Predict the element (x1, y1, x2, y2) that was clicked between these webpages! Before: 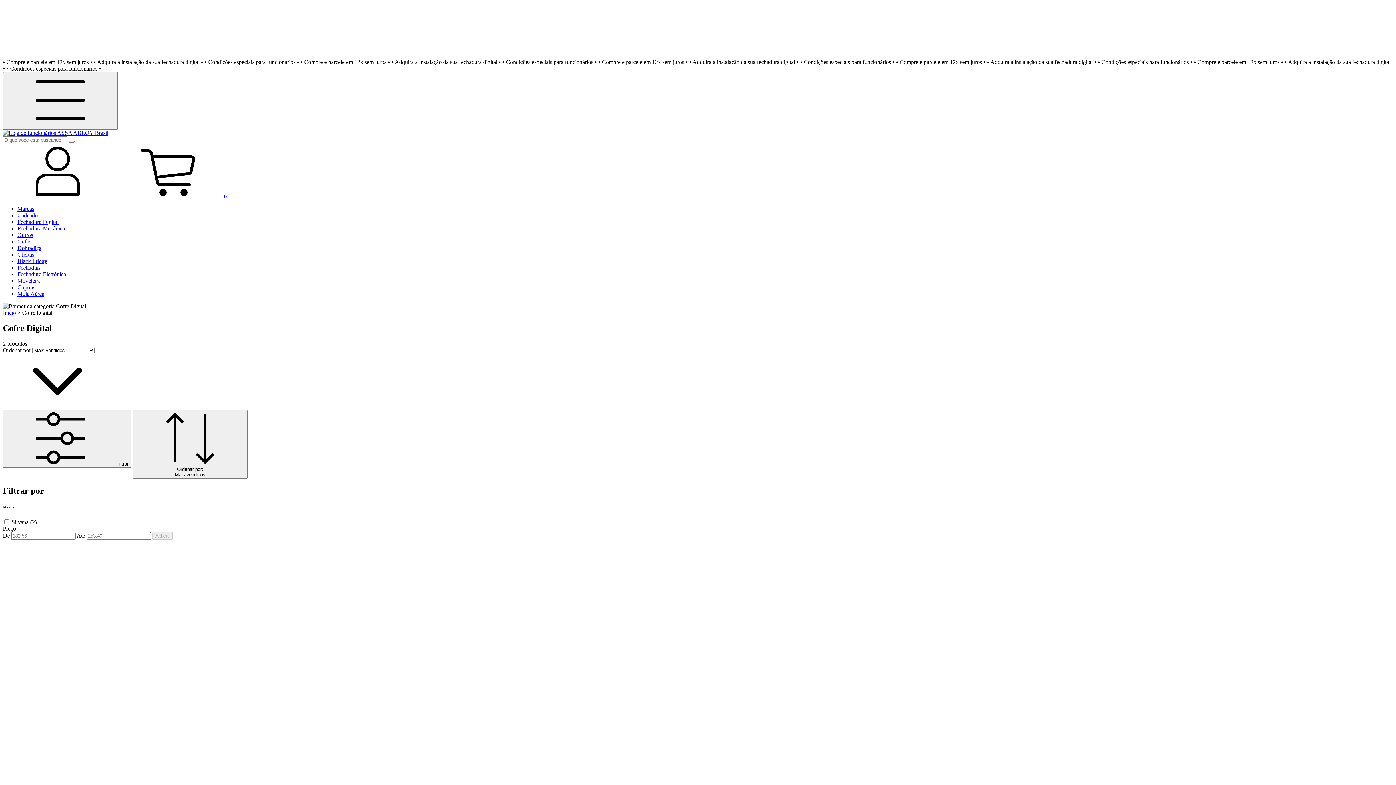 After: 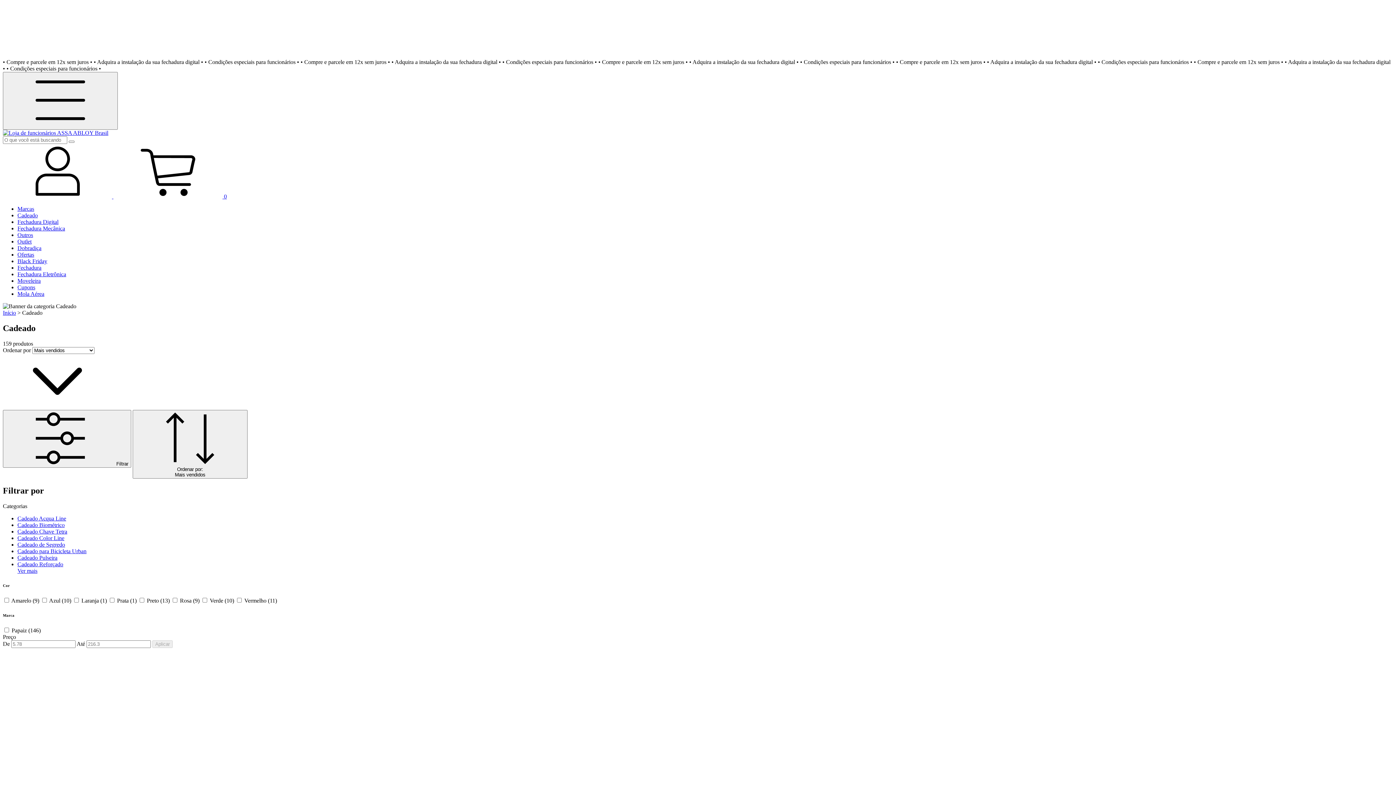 Action: label: Cadeado bbox: (17, 212, 37, 218)